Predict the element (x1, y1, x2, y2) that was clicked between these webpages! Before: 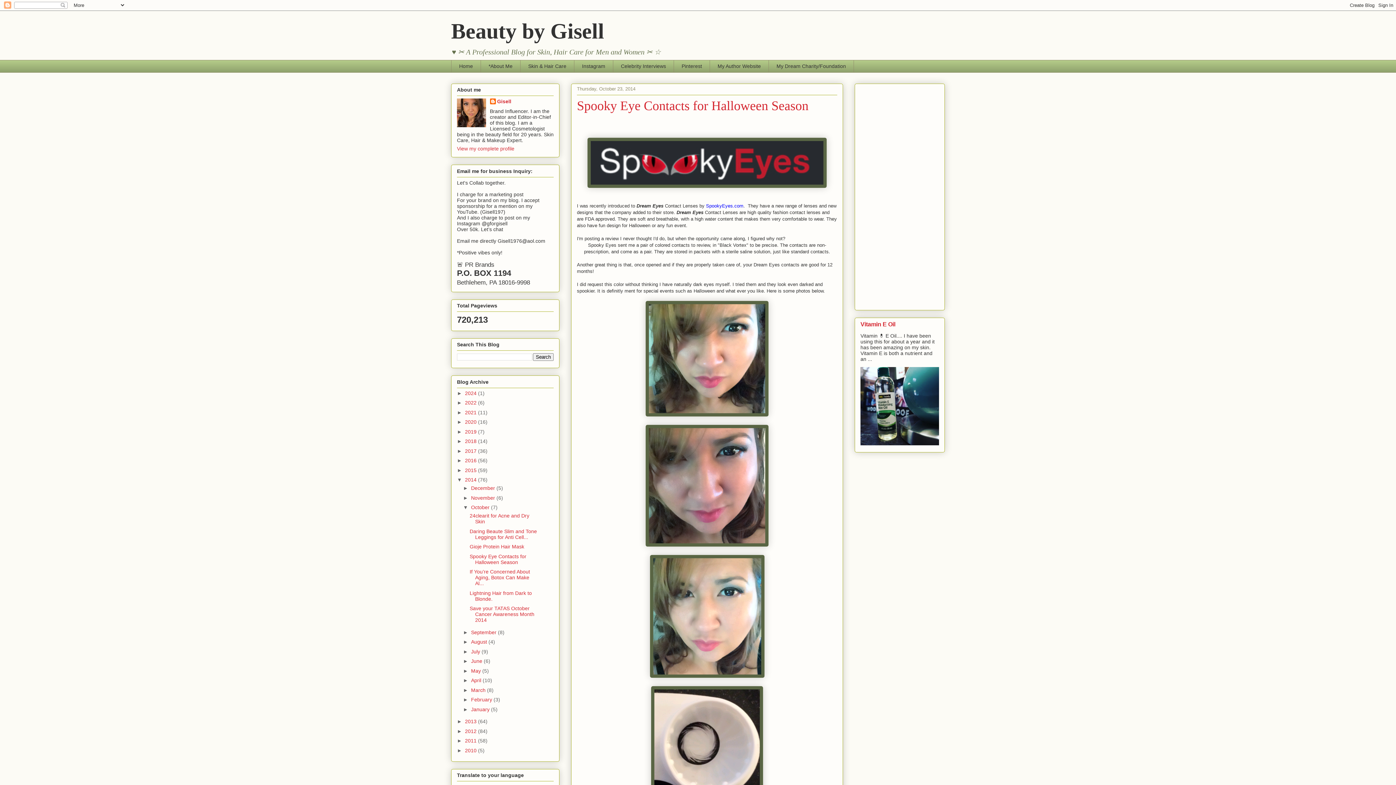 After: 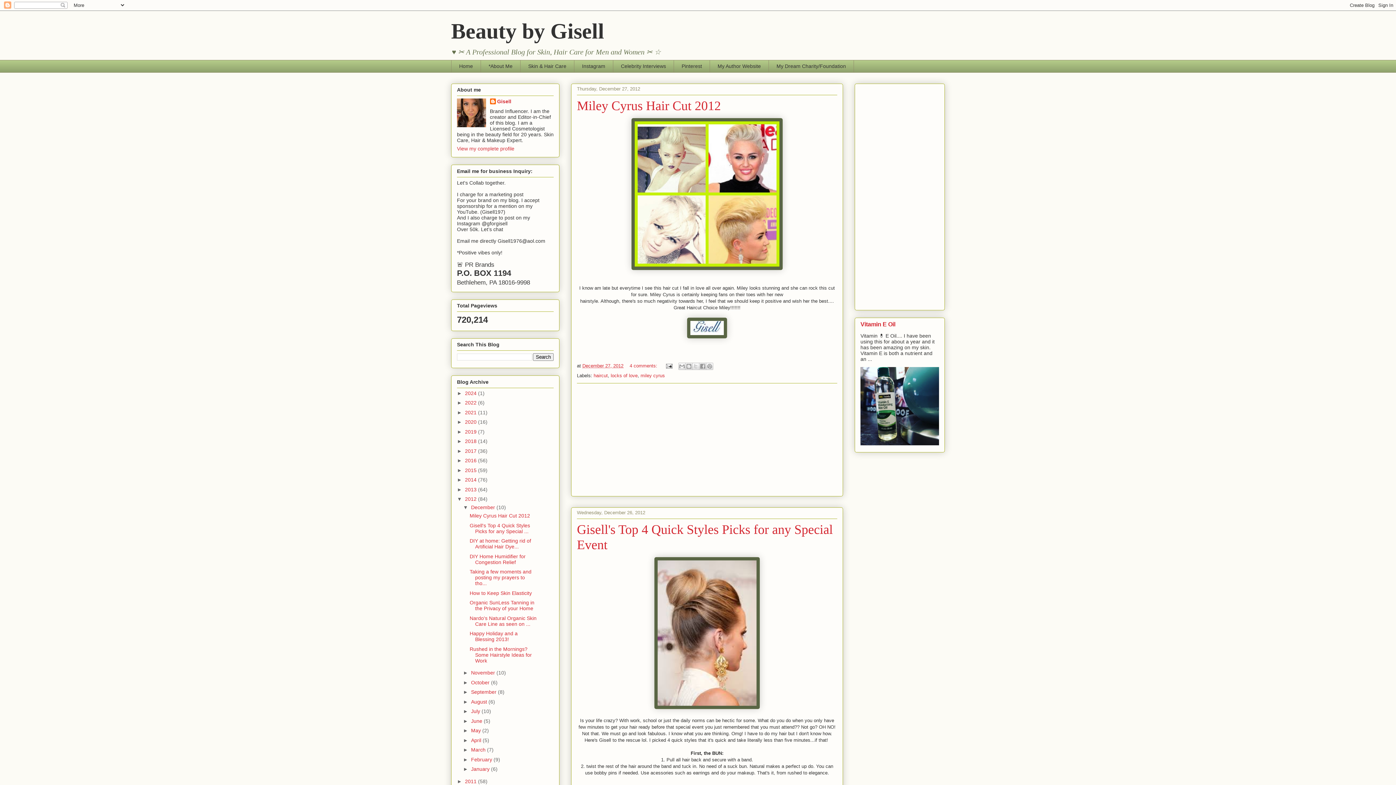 Action: bbox: (465, 728, 478, 734) label: 2012 